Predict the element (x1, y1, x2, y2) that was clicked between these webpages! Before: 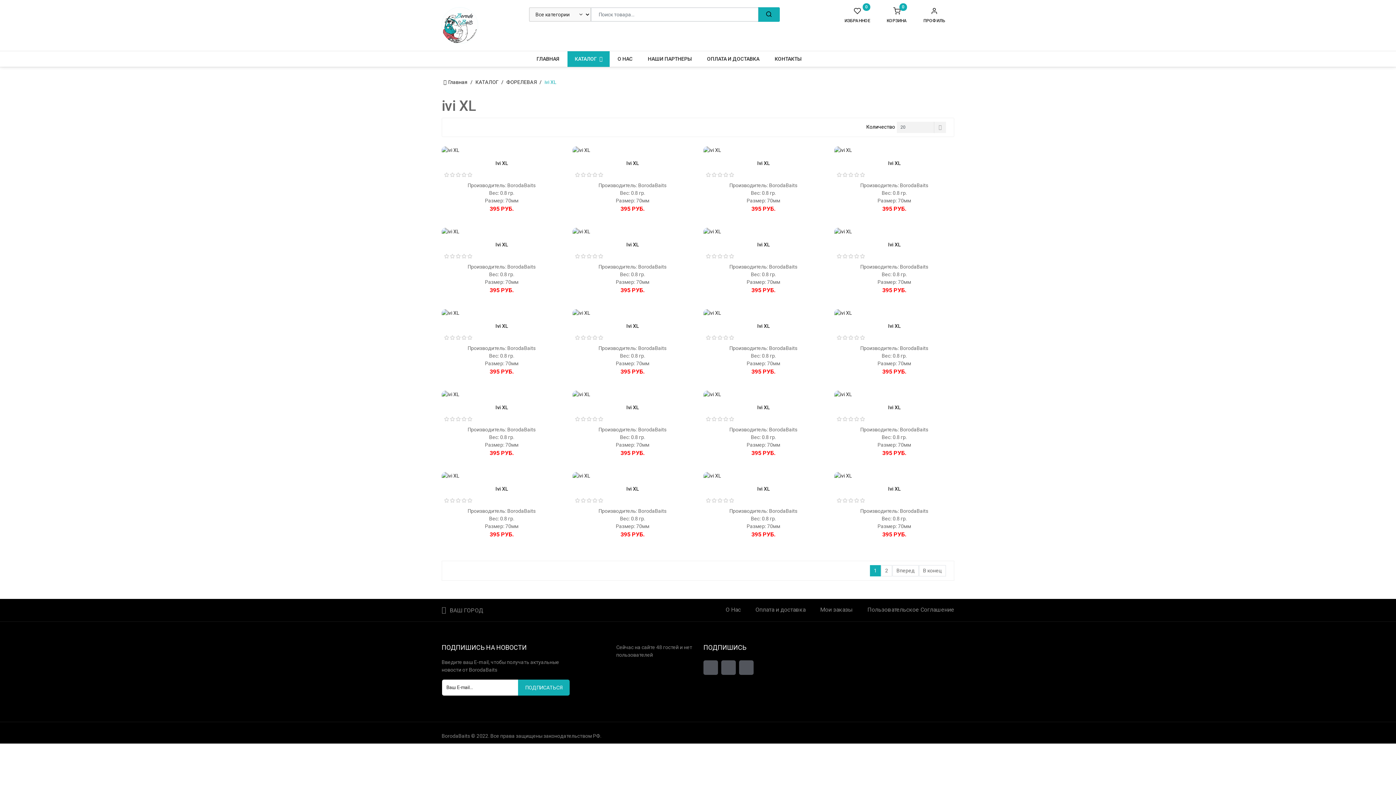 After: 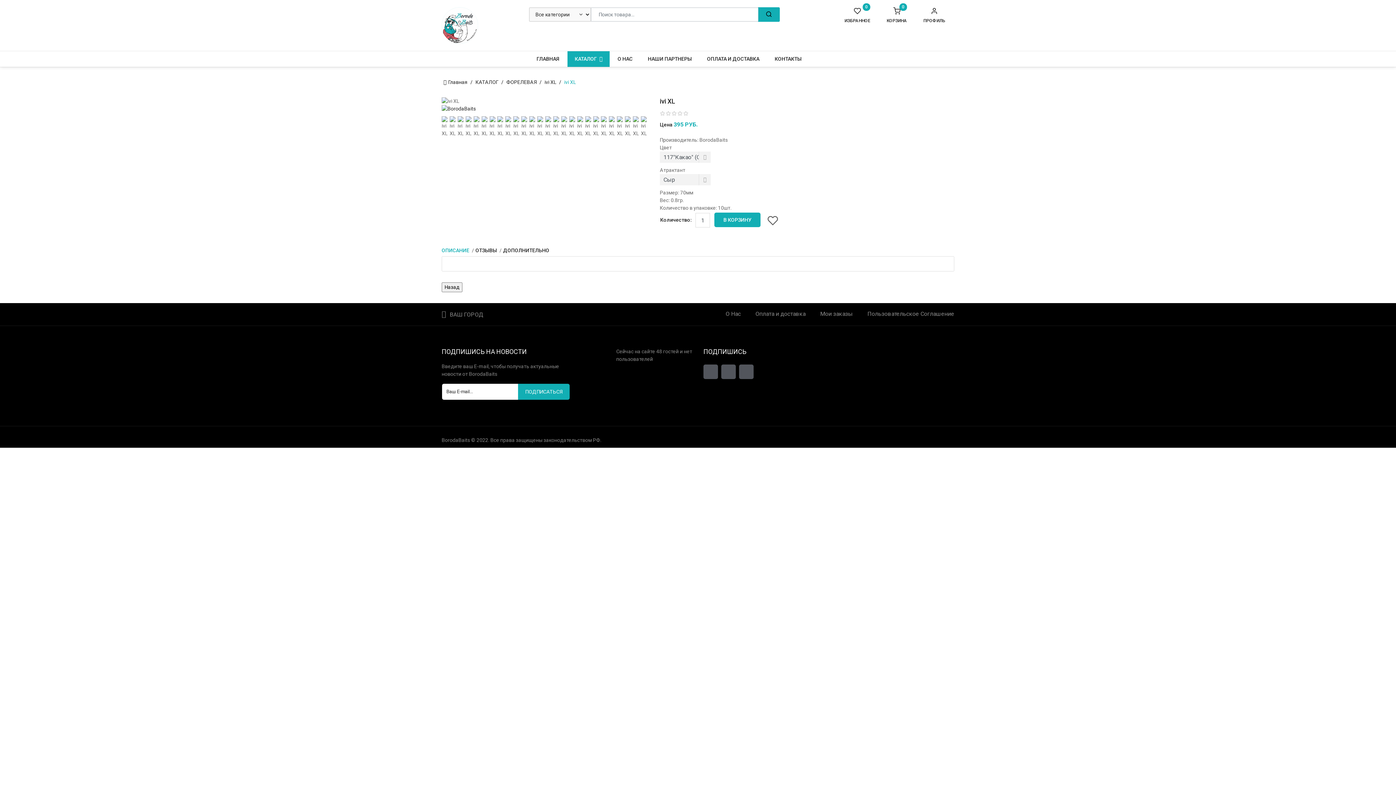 Action: bbox: (626, 323, 638, 329) label: Ivi XL